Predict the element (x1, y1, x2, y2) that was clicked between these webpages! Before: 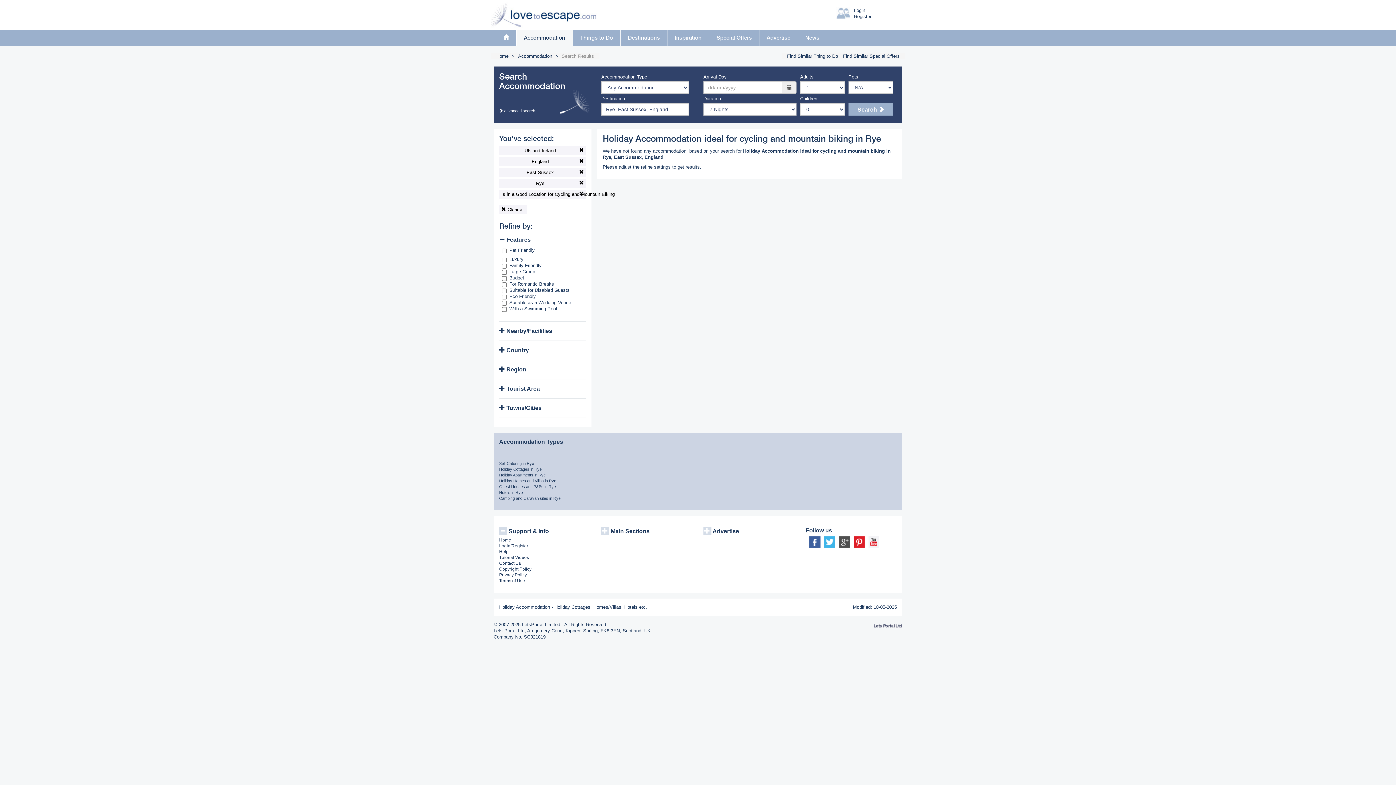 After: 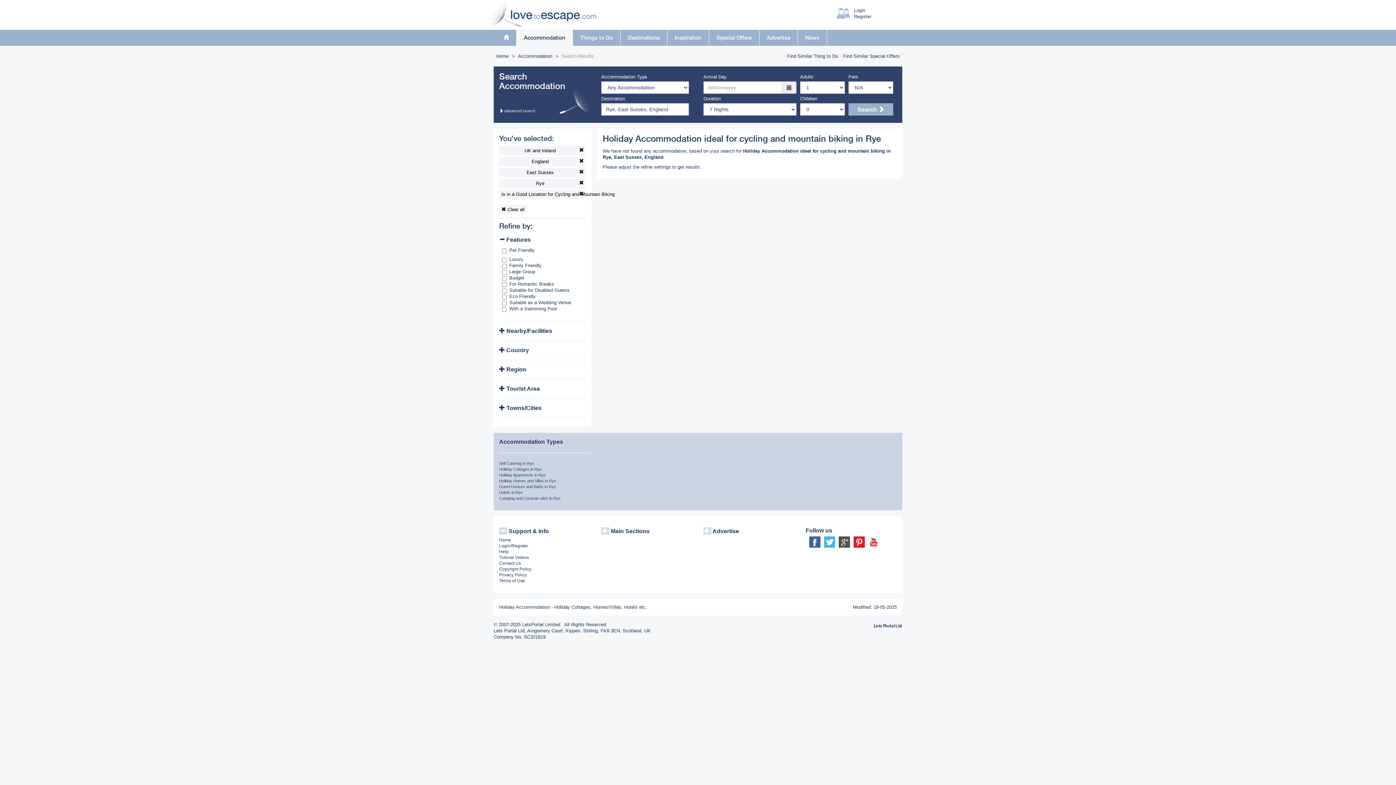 Action: bbox: (838, 539, 850, 544)